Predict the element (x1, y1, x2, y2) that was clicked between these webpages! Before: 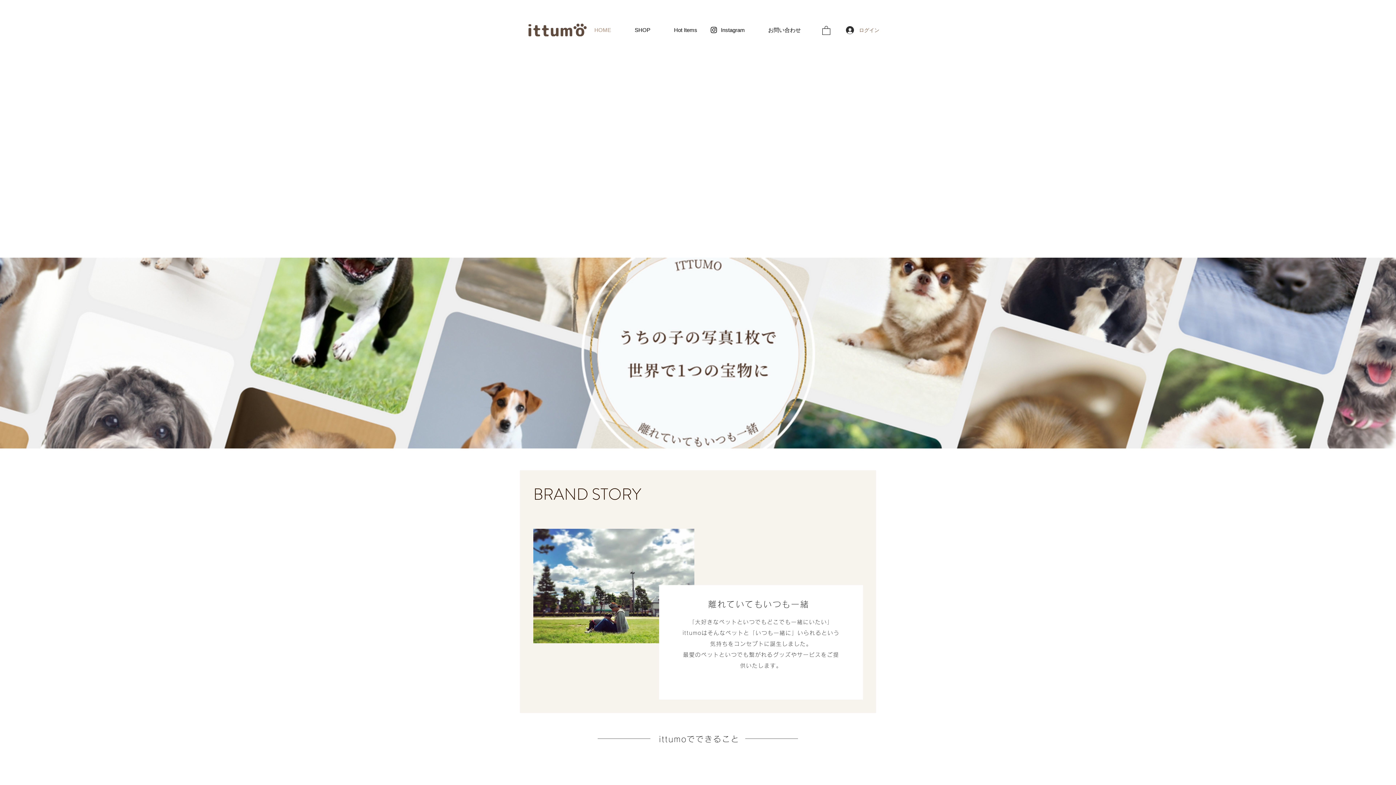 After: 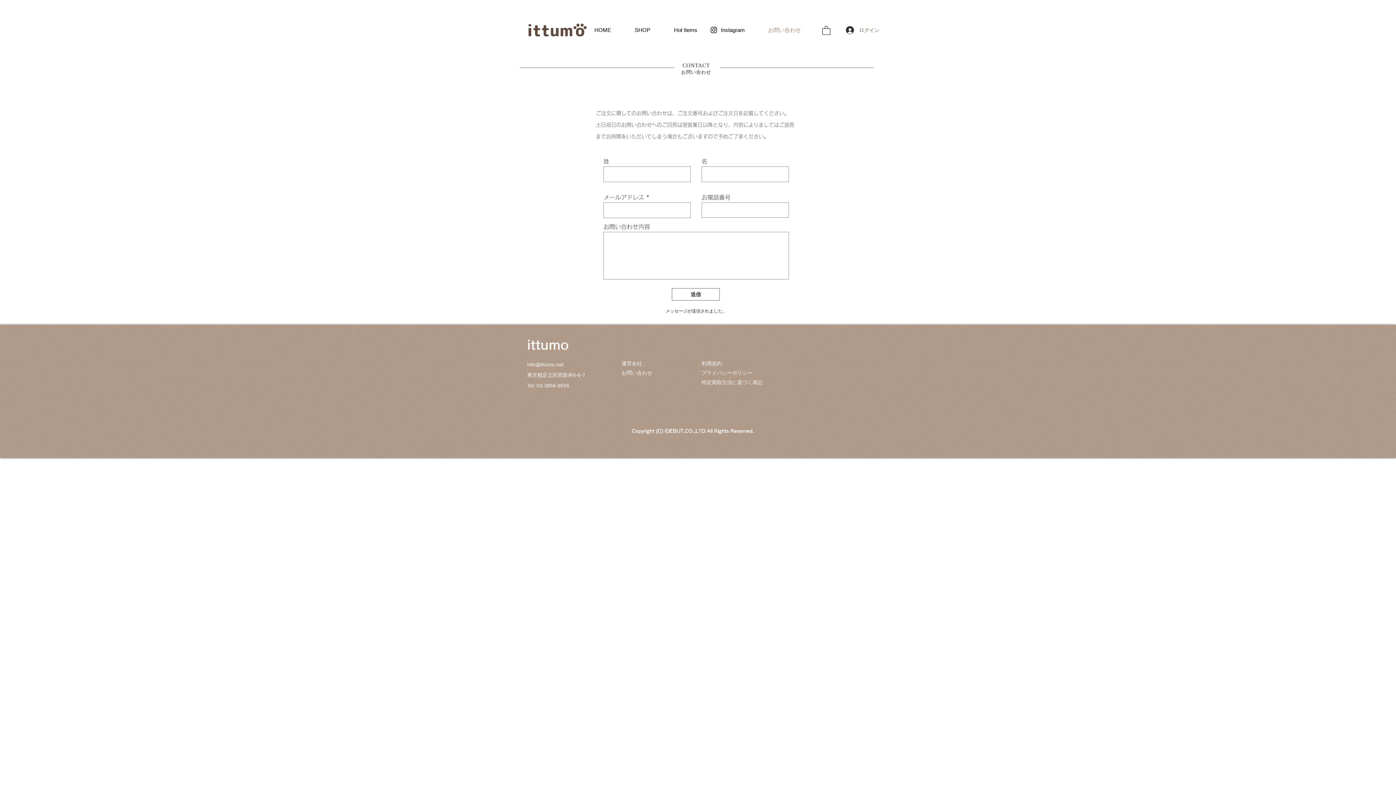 Action: bbox: (762, 22, 818, 37) label: お問い合わせ